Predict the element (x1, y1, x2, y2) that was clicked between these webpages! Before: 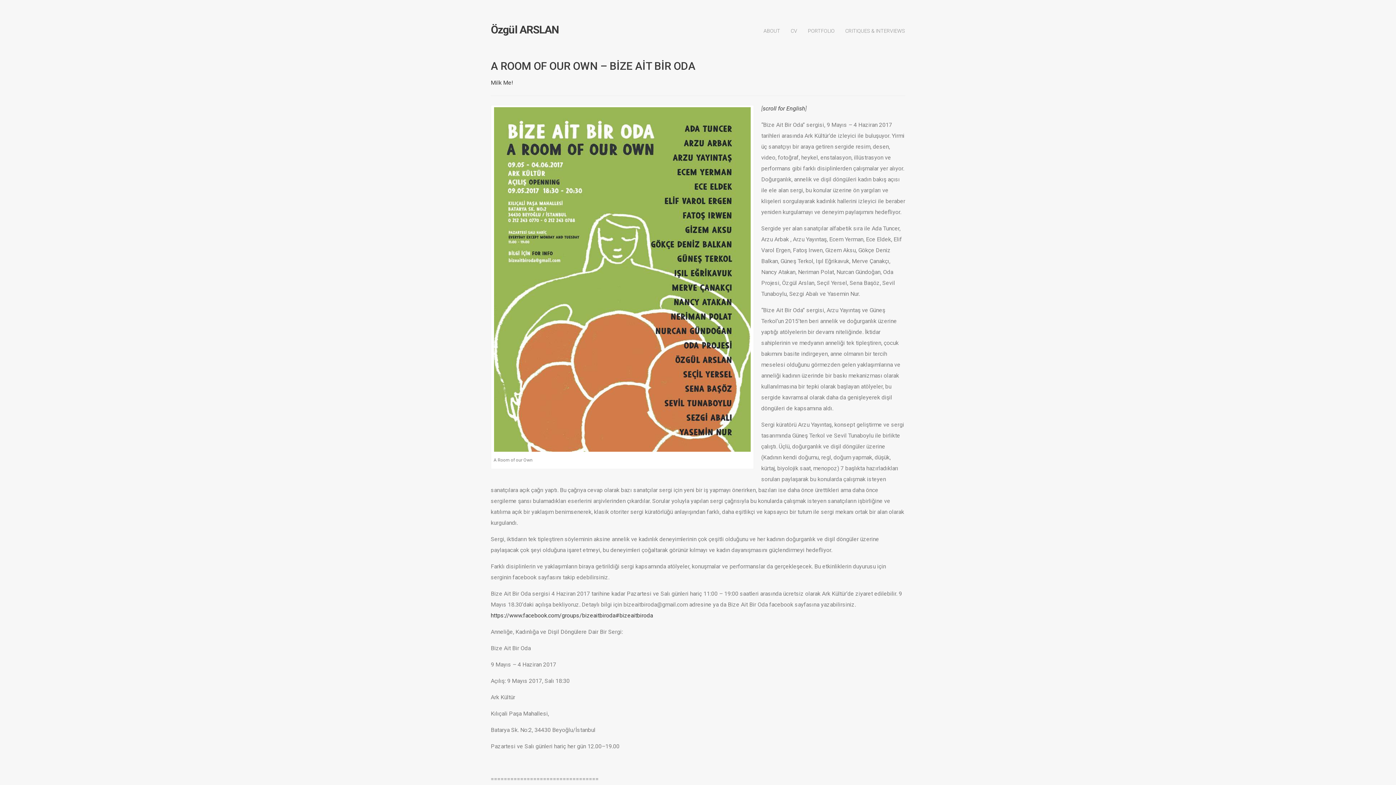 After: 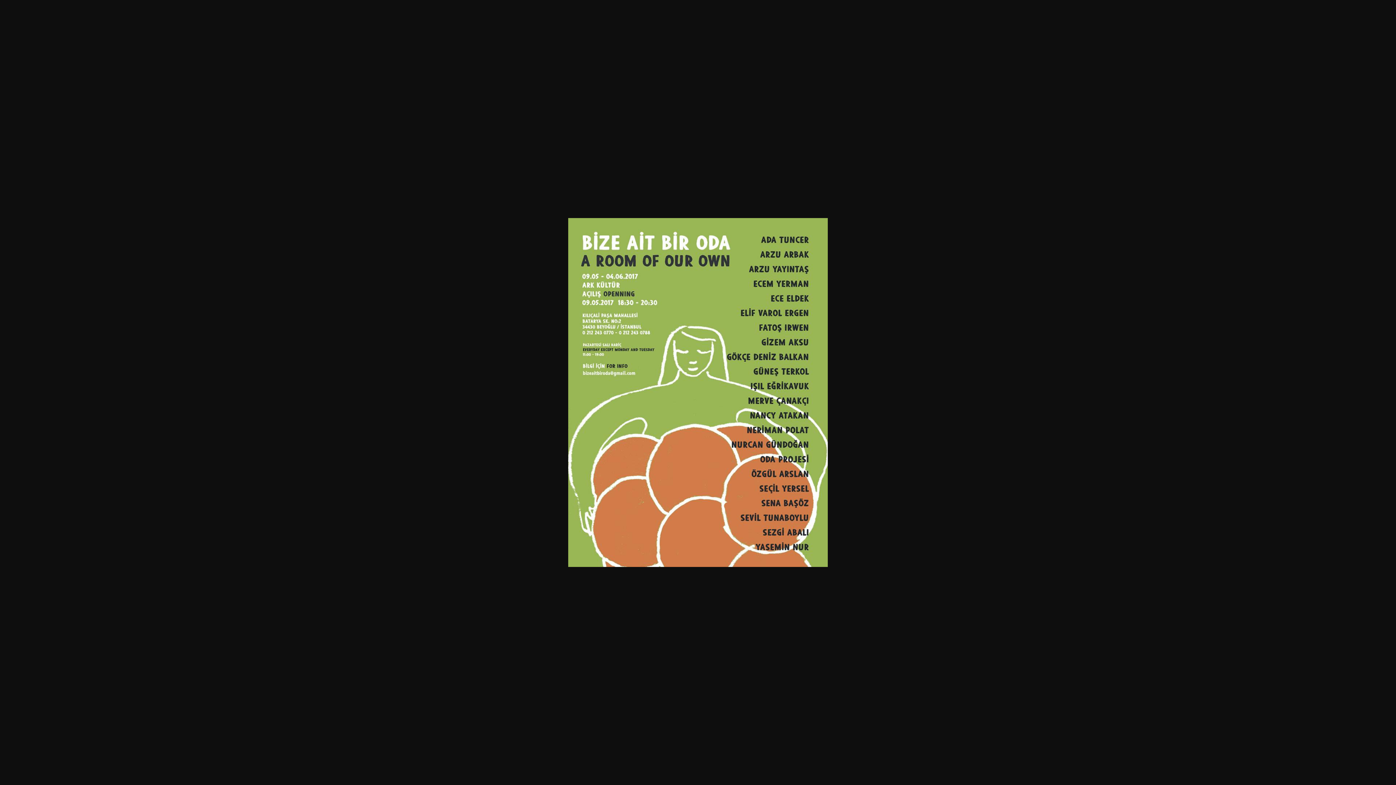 Action: bbox: (494, 275, 750, 282)